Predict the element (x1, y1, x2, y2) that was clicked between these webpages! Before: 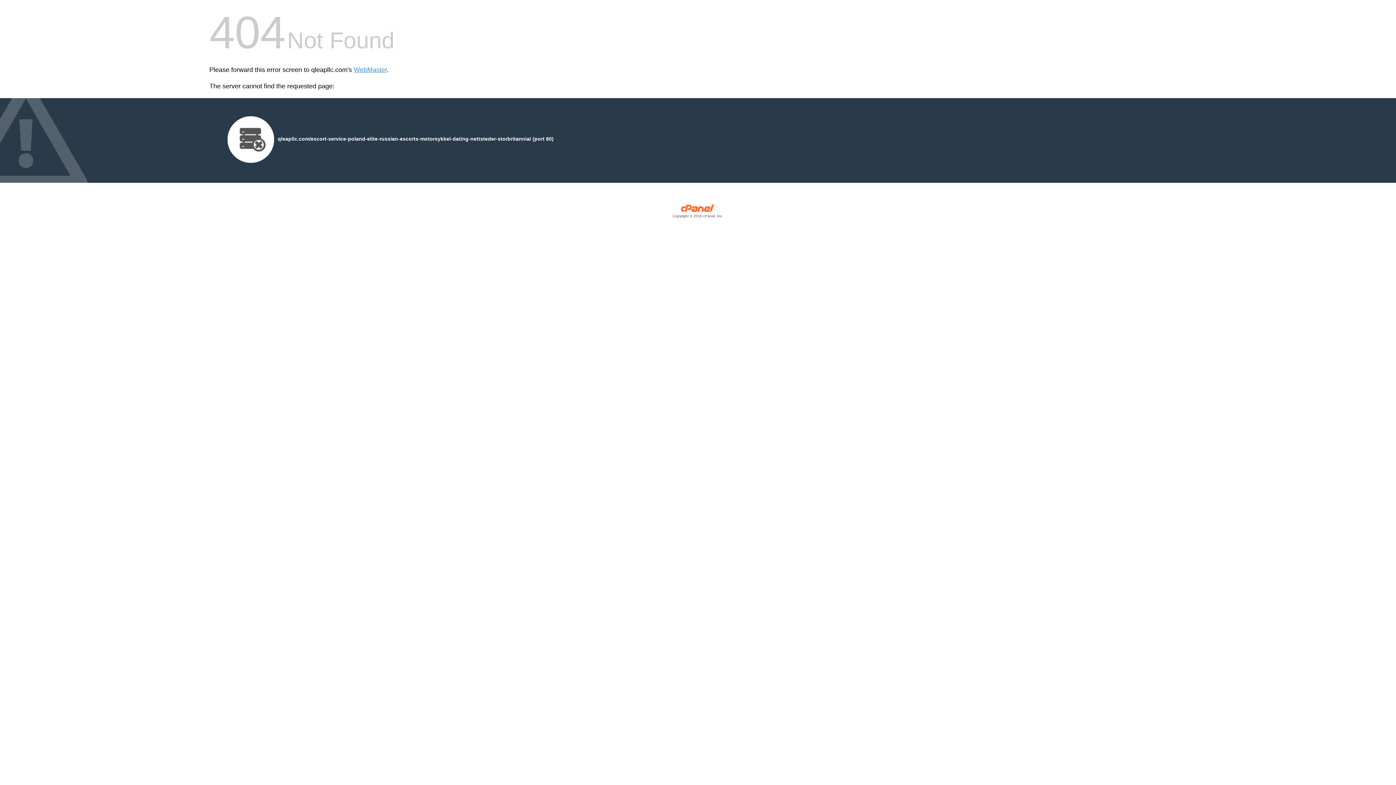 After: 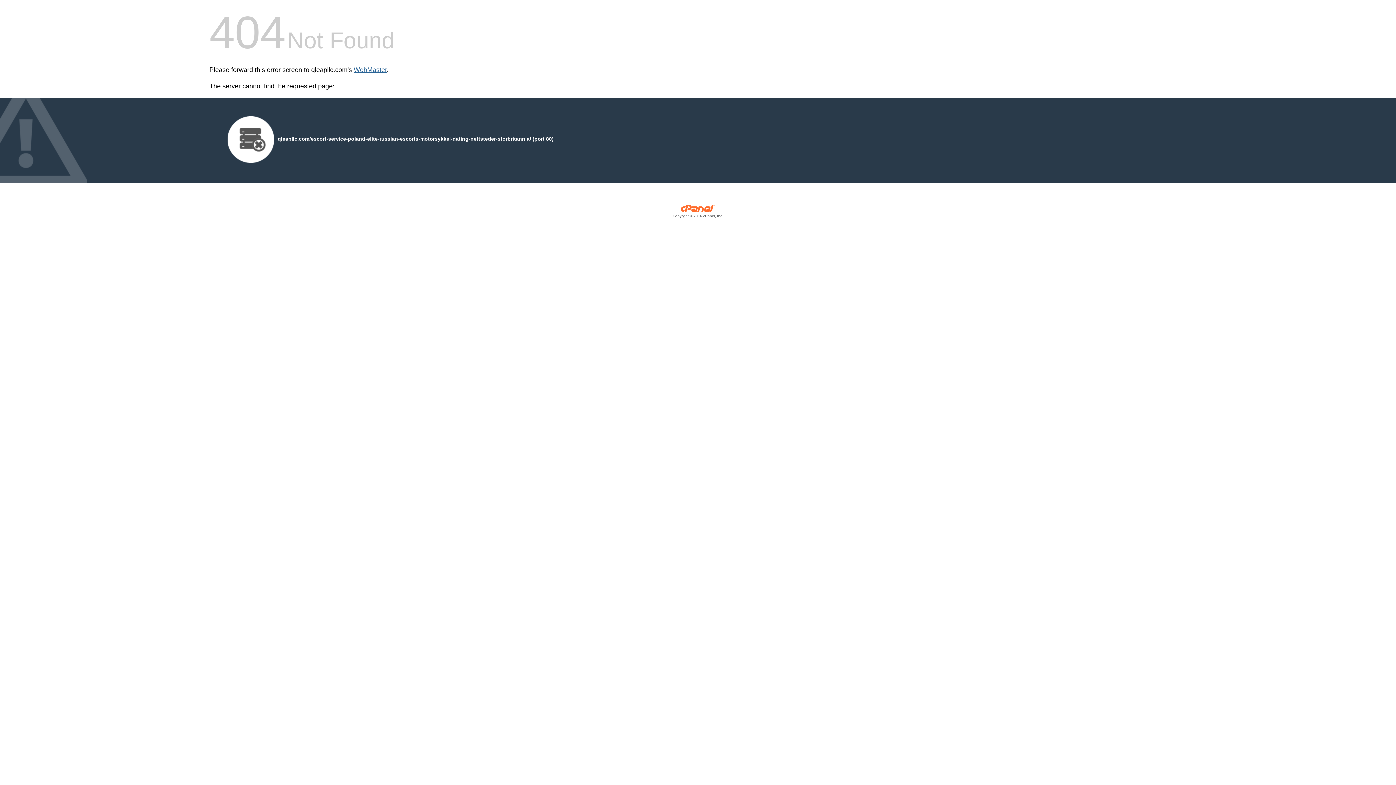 Action: label: WebMaster bbox: (353, 66, 386, 73)